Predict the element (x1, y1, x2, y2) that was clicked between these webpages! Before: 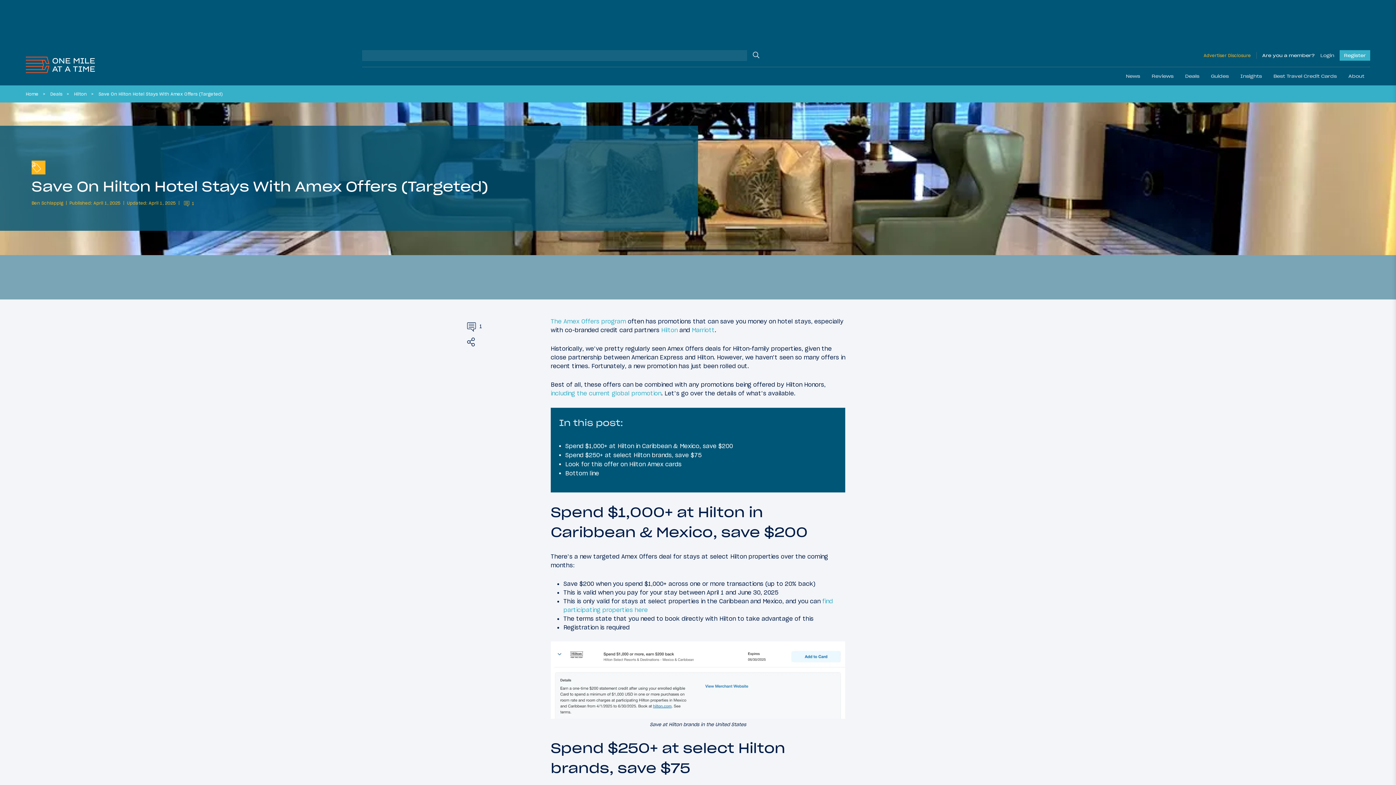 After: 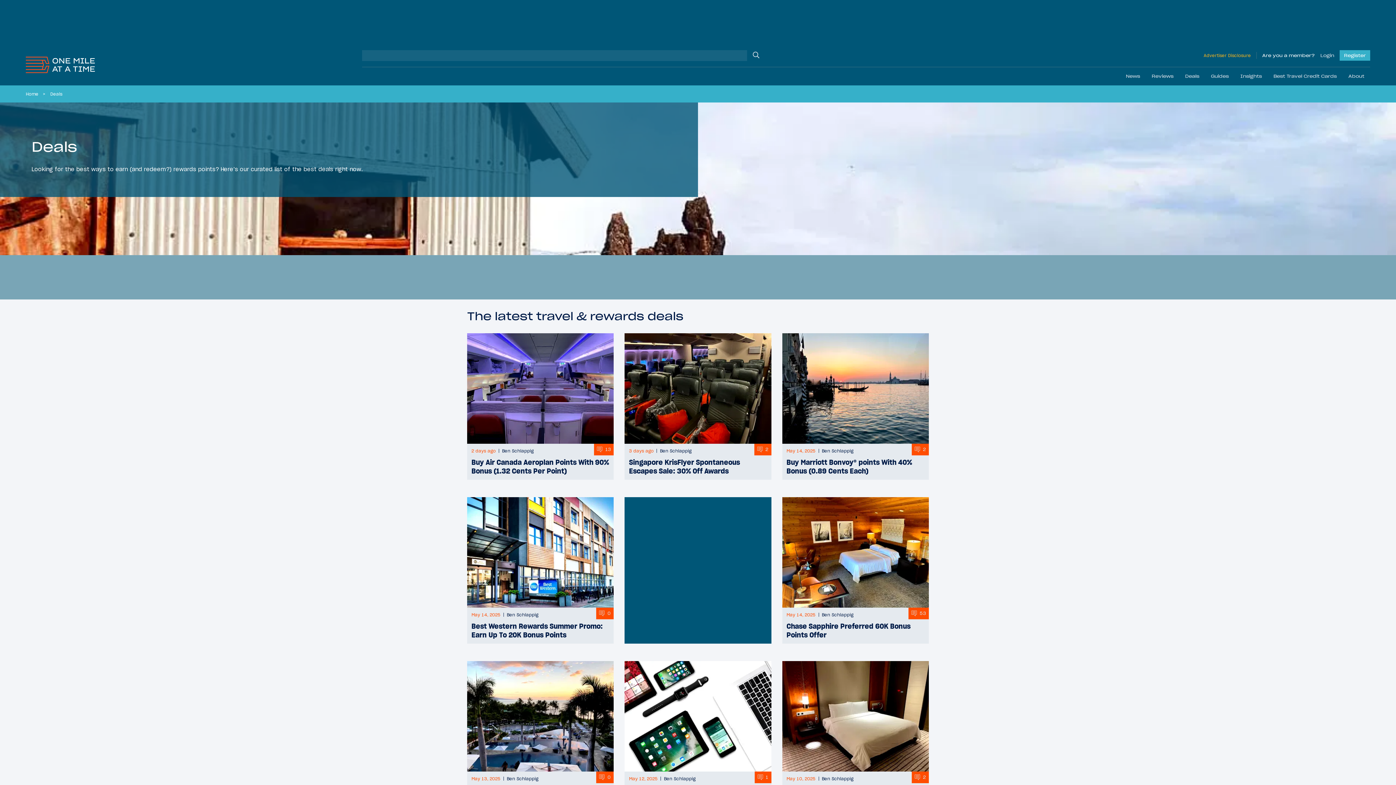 Action: label: Deals bbox: (1179, 67, 1205, 85)